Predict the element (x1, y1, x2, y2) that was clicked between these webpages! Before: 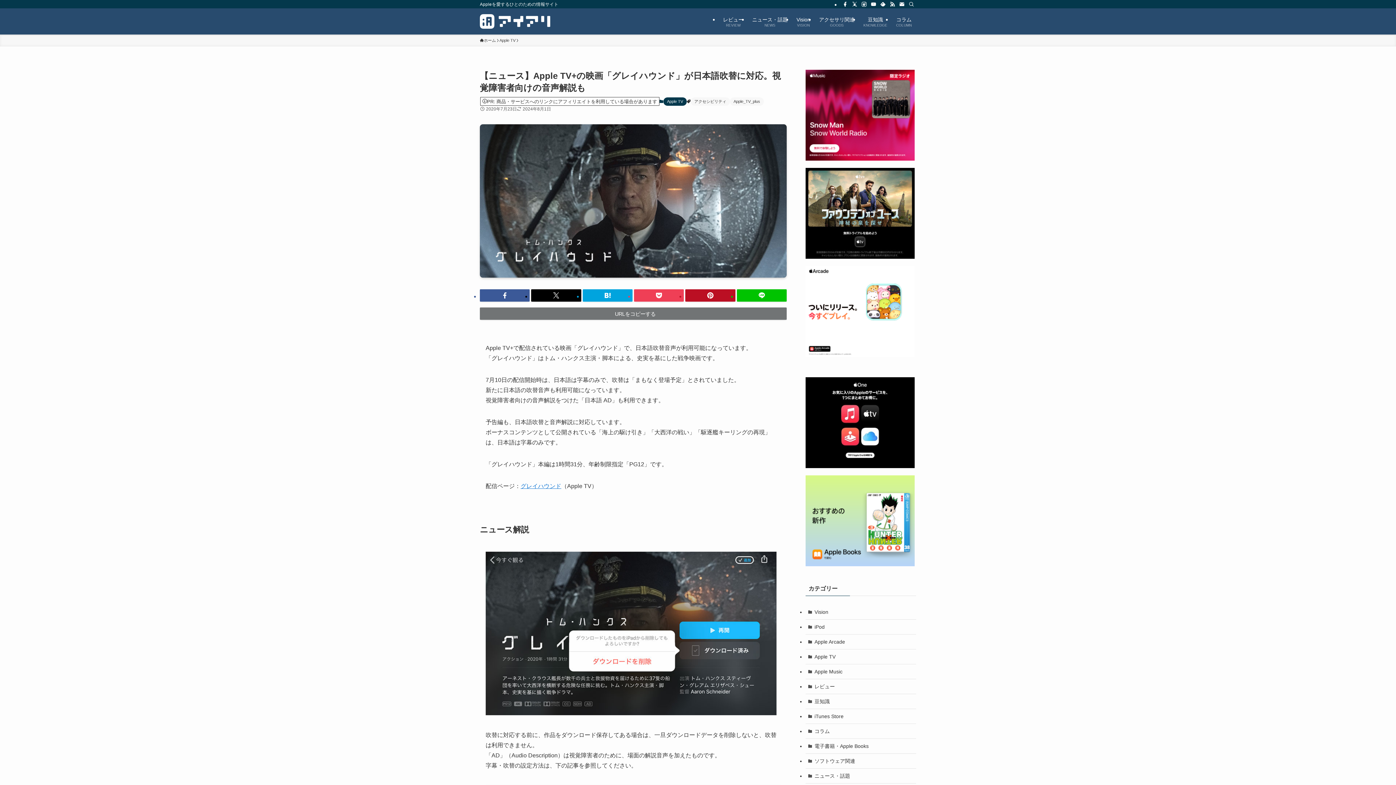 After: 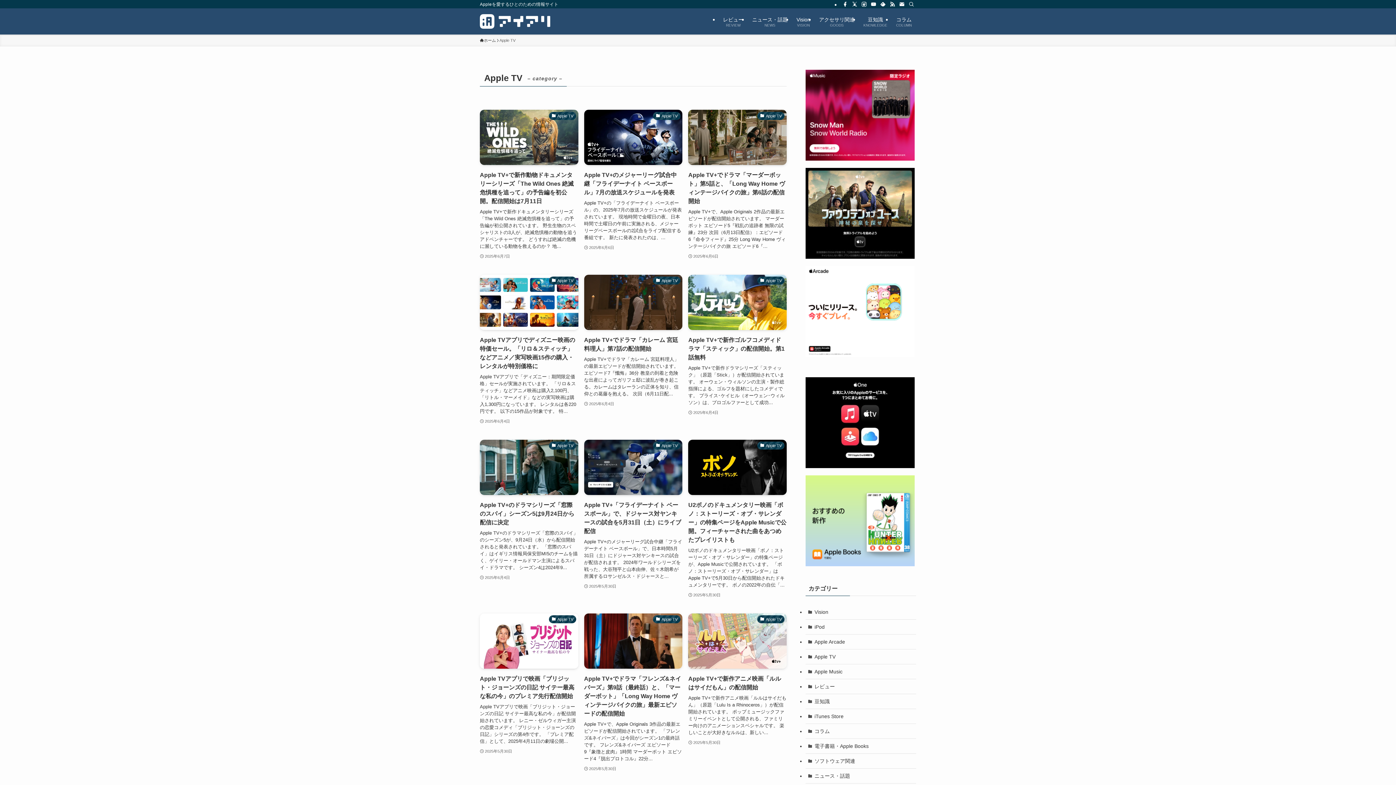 Action: bbox: (499, 37, 515, 43) label: Apple TV